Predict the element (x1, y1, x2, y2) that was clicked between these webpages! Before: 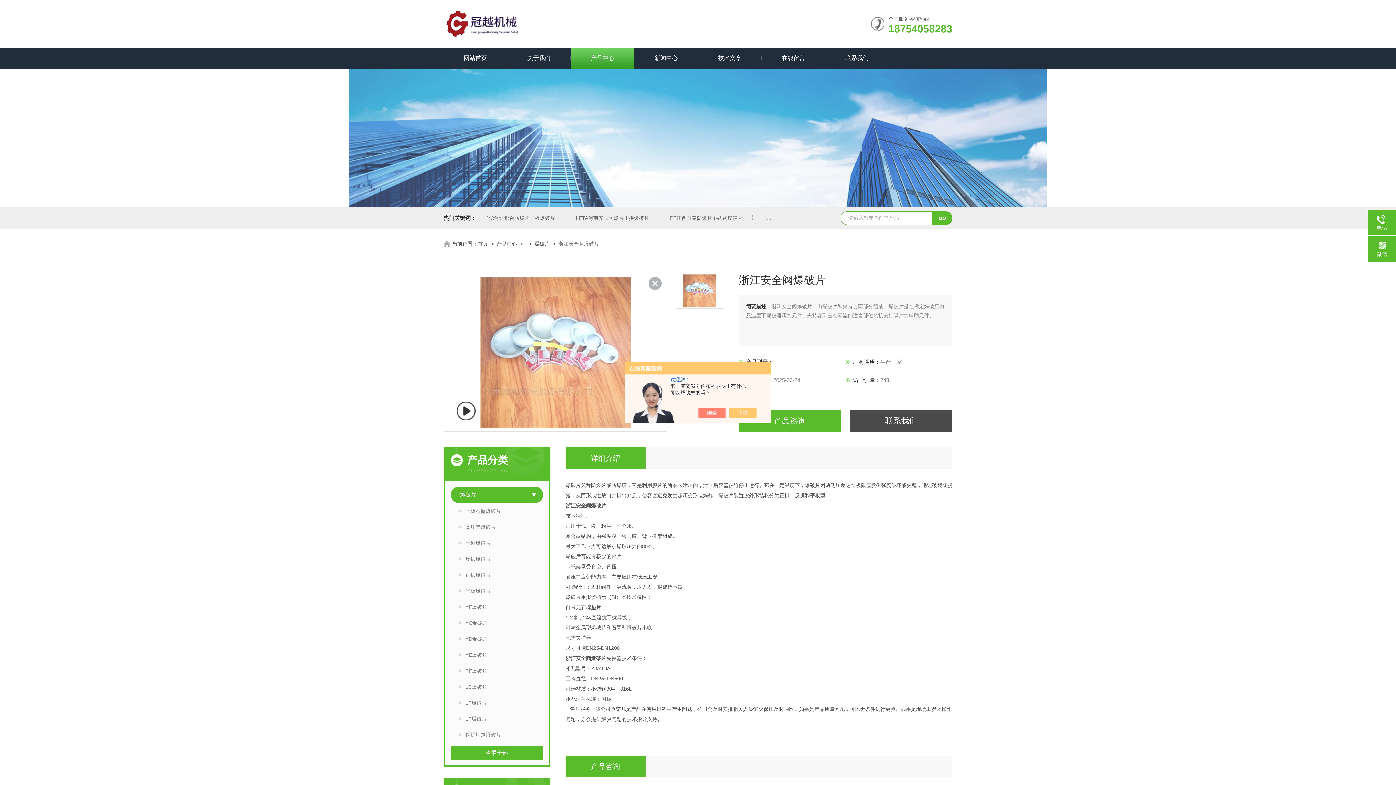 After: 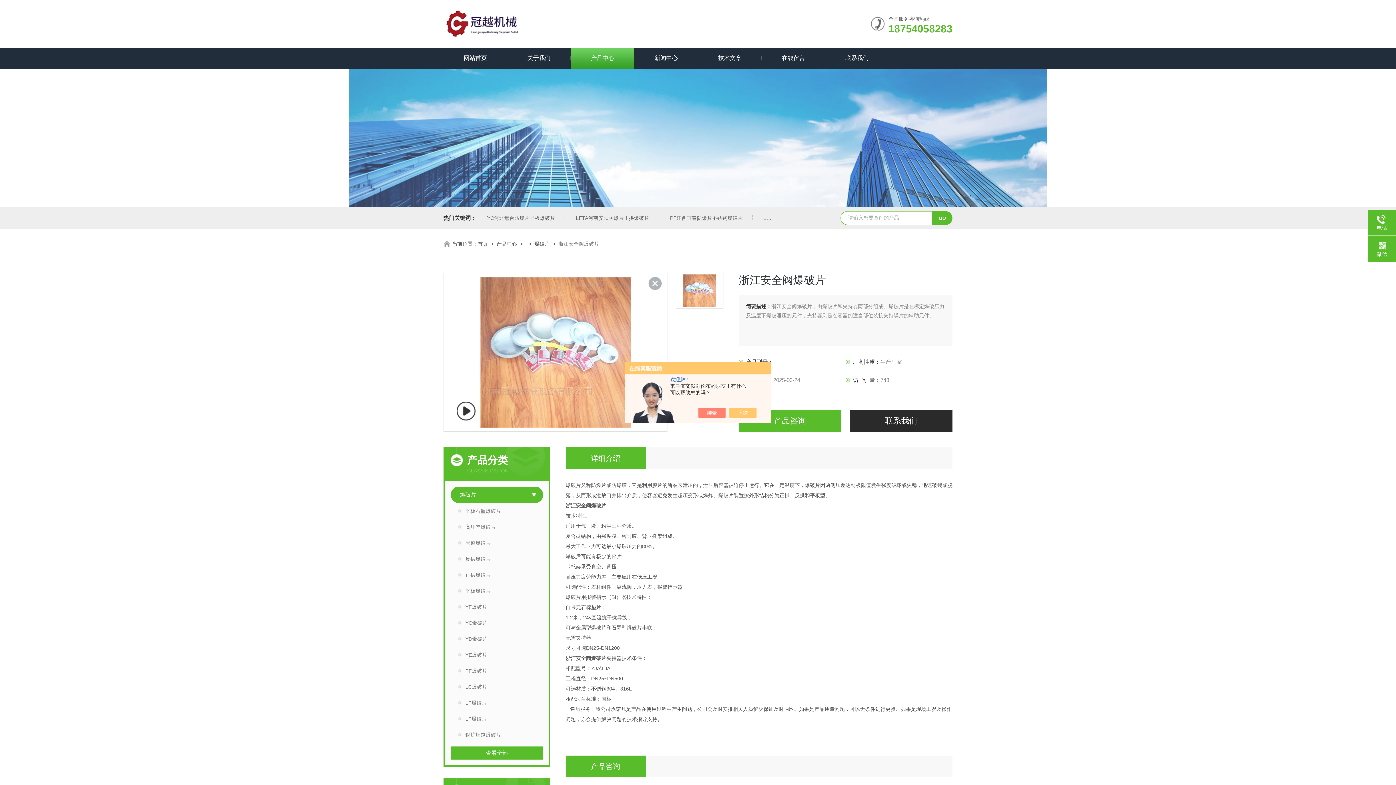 Action: bbox: (850, 410, 952, 432) label: 联系我们